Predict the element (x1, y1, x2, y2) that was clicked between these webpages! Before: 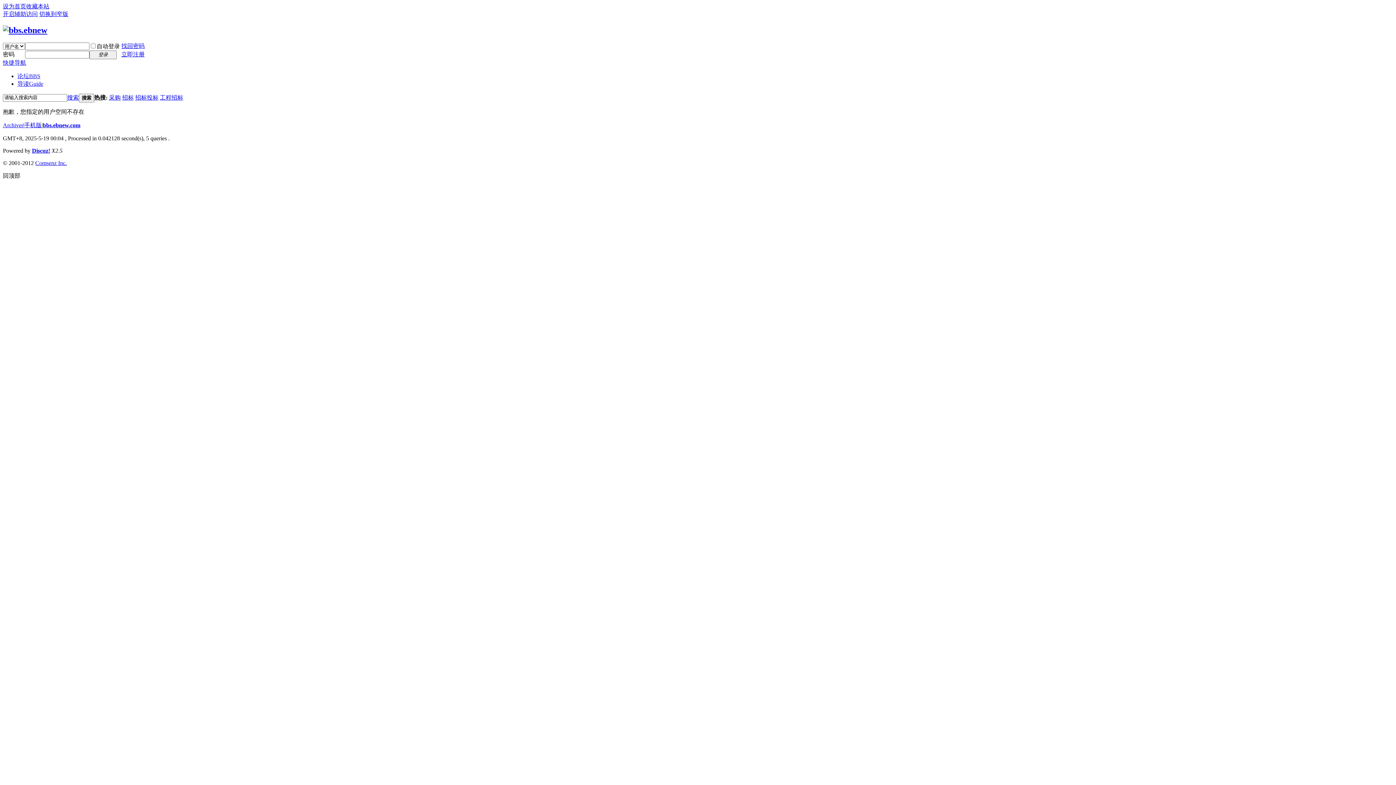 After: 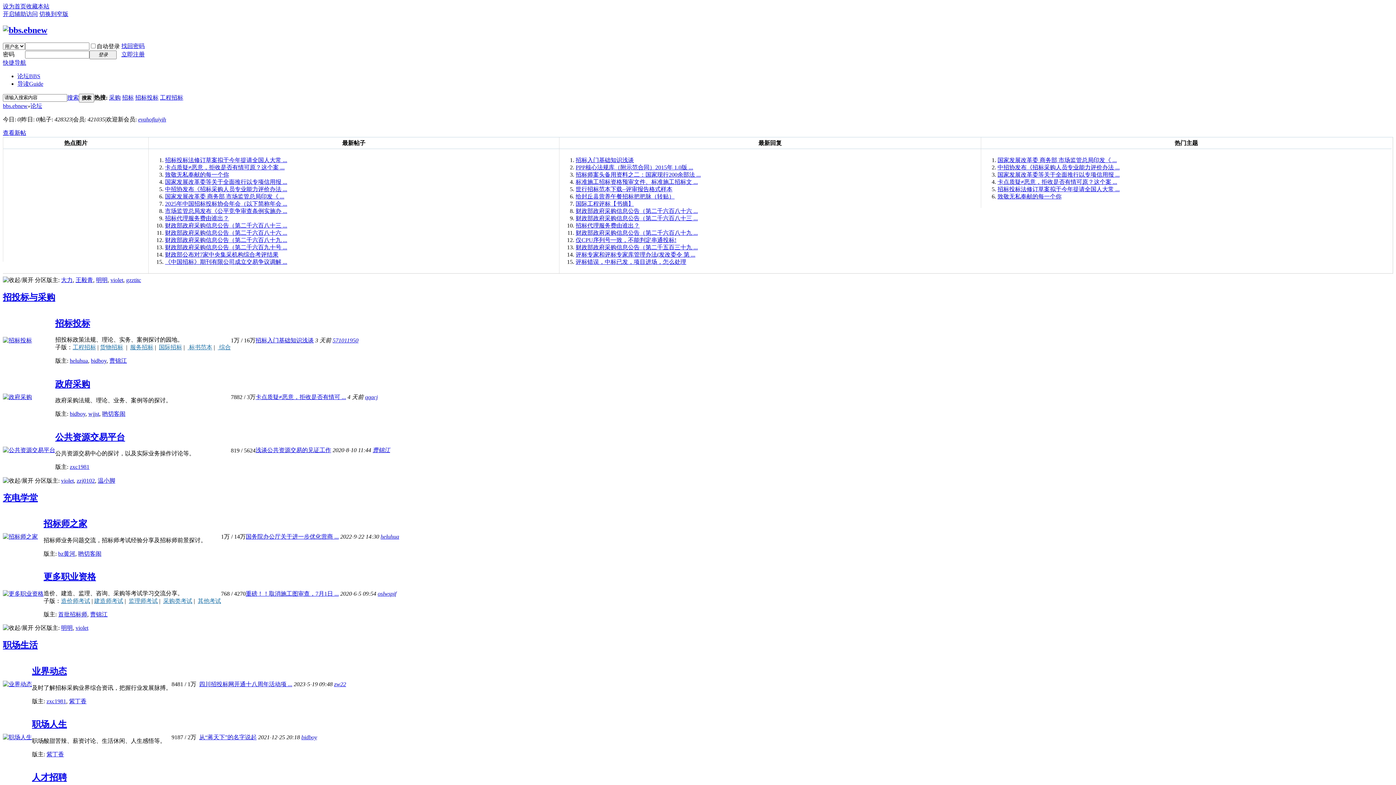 Action: bbox: (2, 25, 47, 34)